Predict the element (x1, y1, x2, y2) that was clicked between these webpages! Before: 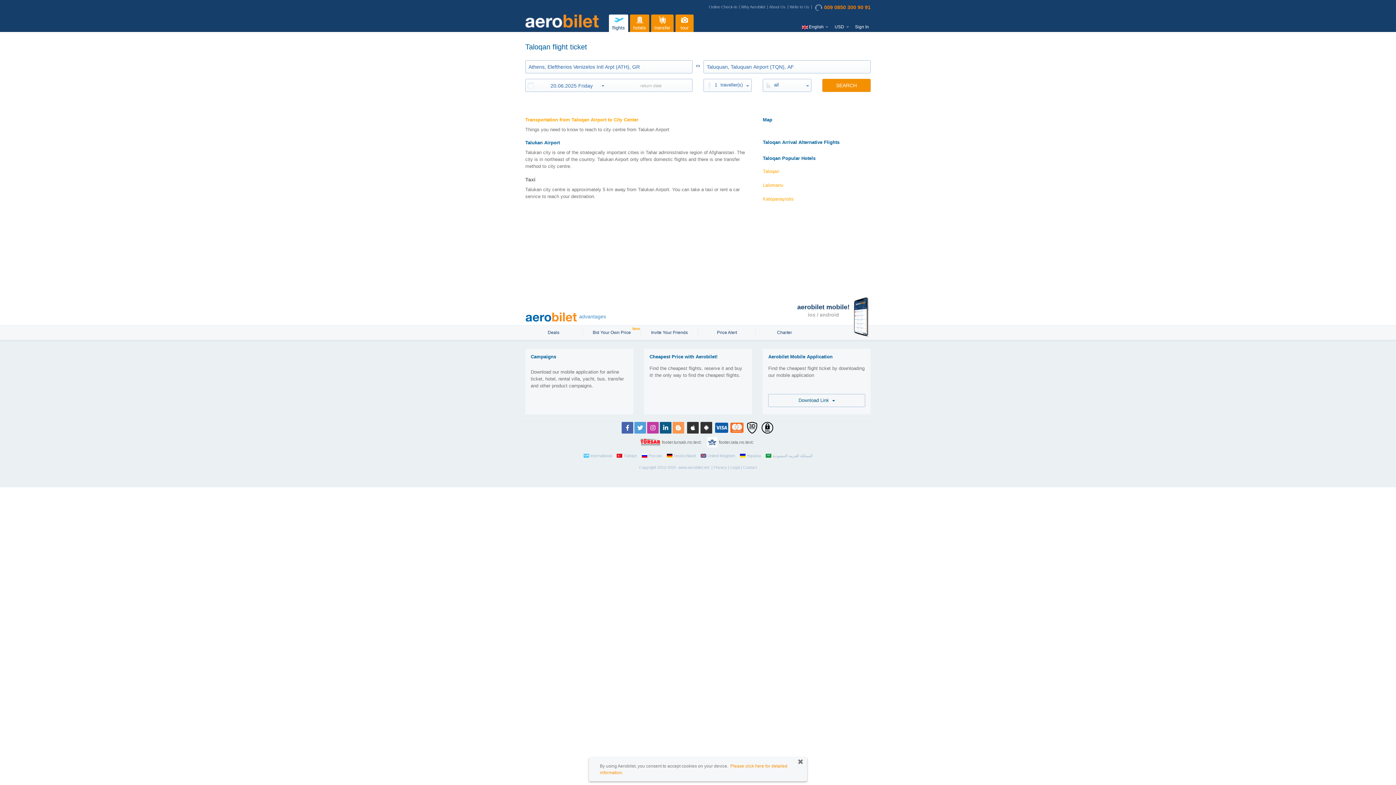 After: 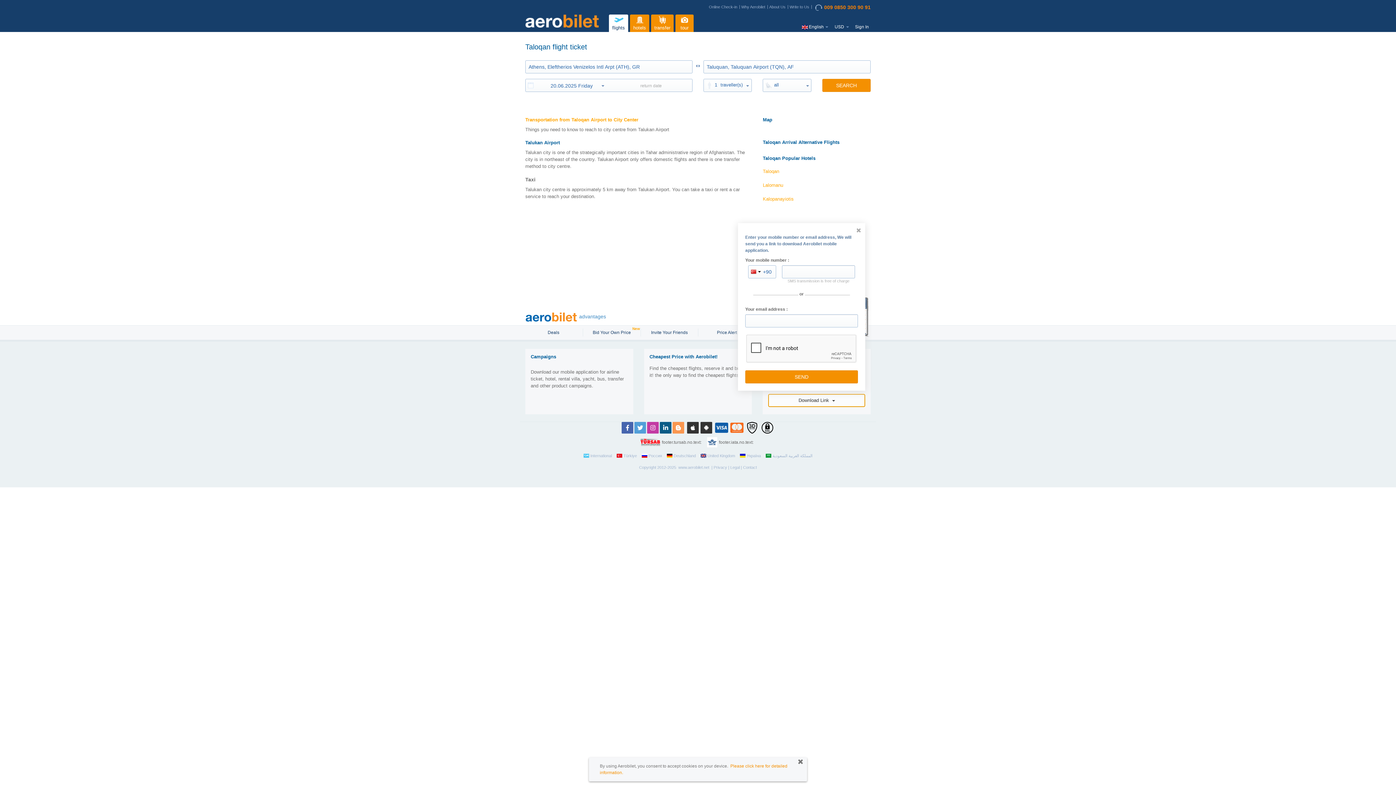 Action: bbox: (768, 394, 865, 407) label: Download Link  